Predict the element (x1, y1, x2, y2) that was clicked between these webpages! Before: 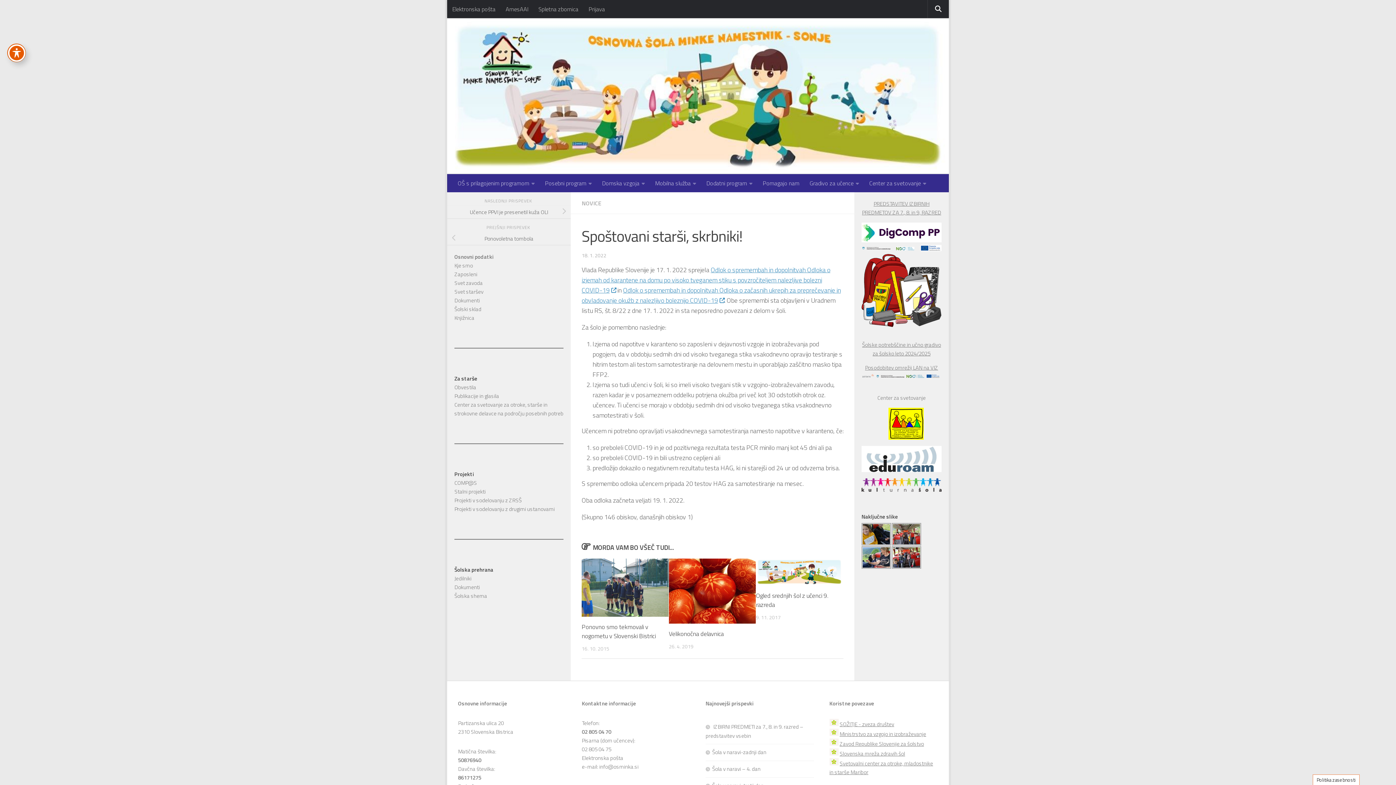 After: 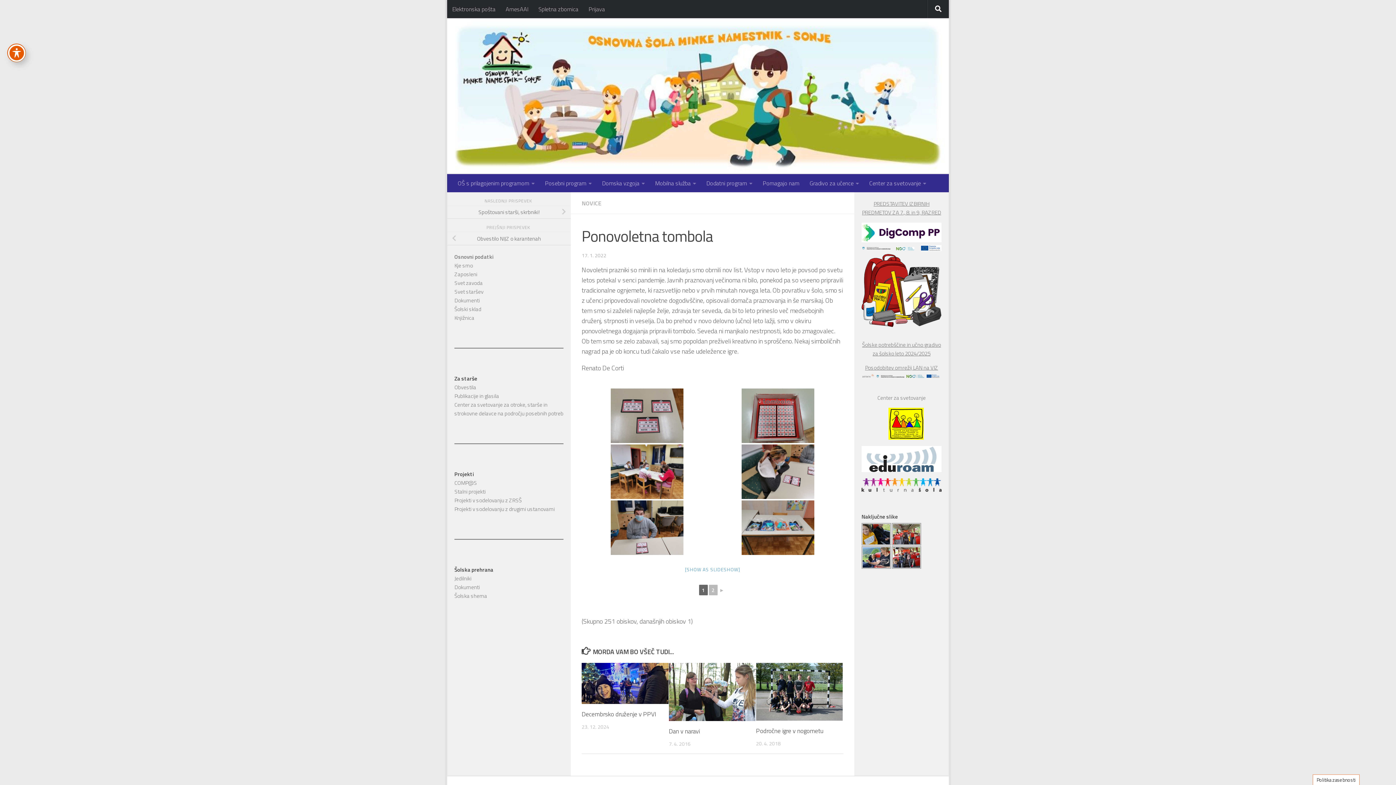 Action: bbox: (447, 232, 570, 245) label: Ponovoletna tombola